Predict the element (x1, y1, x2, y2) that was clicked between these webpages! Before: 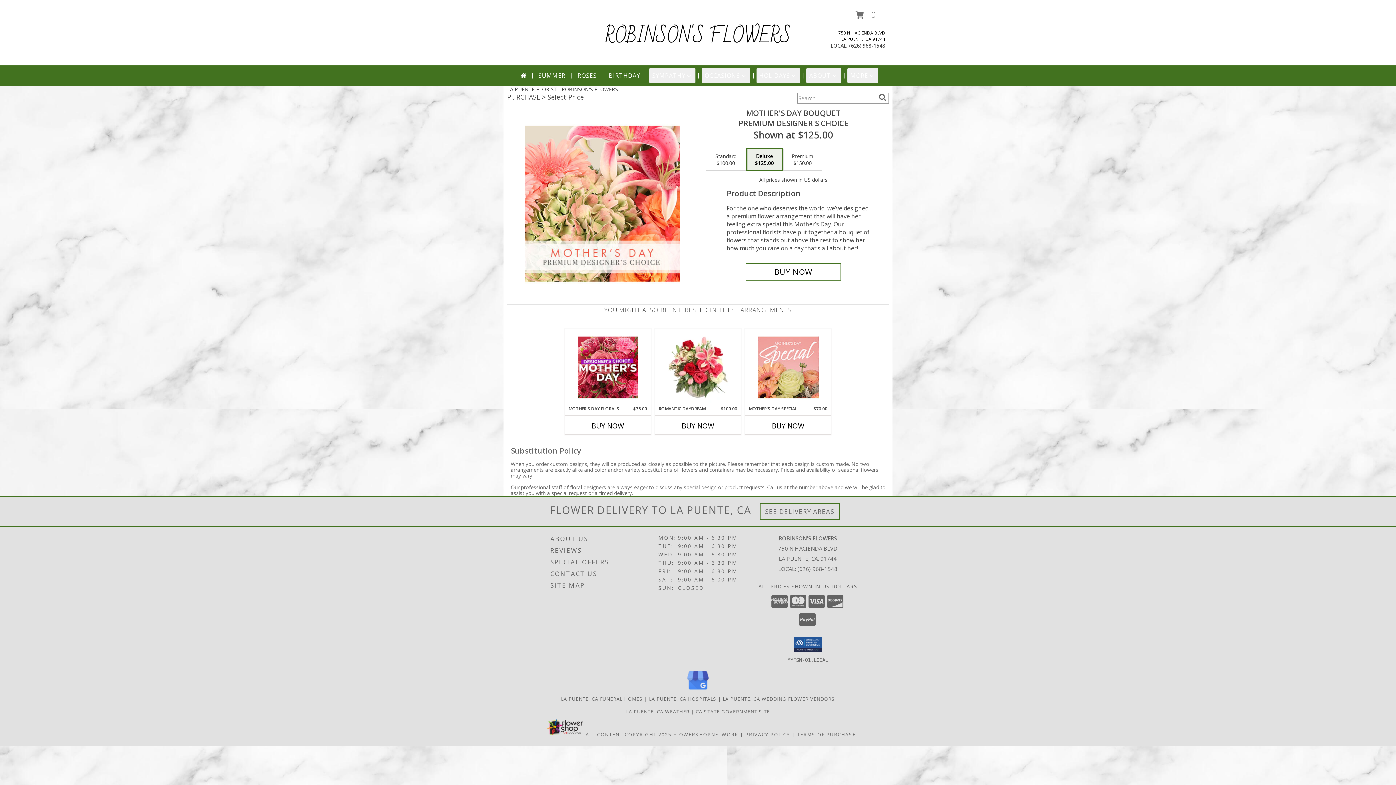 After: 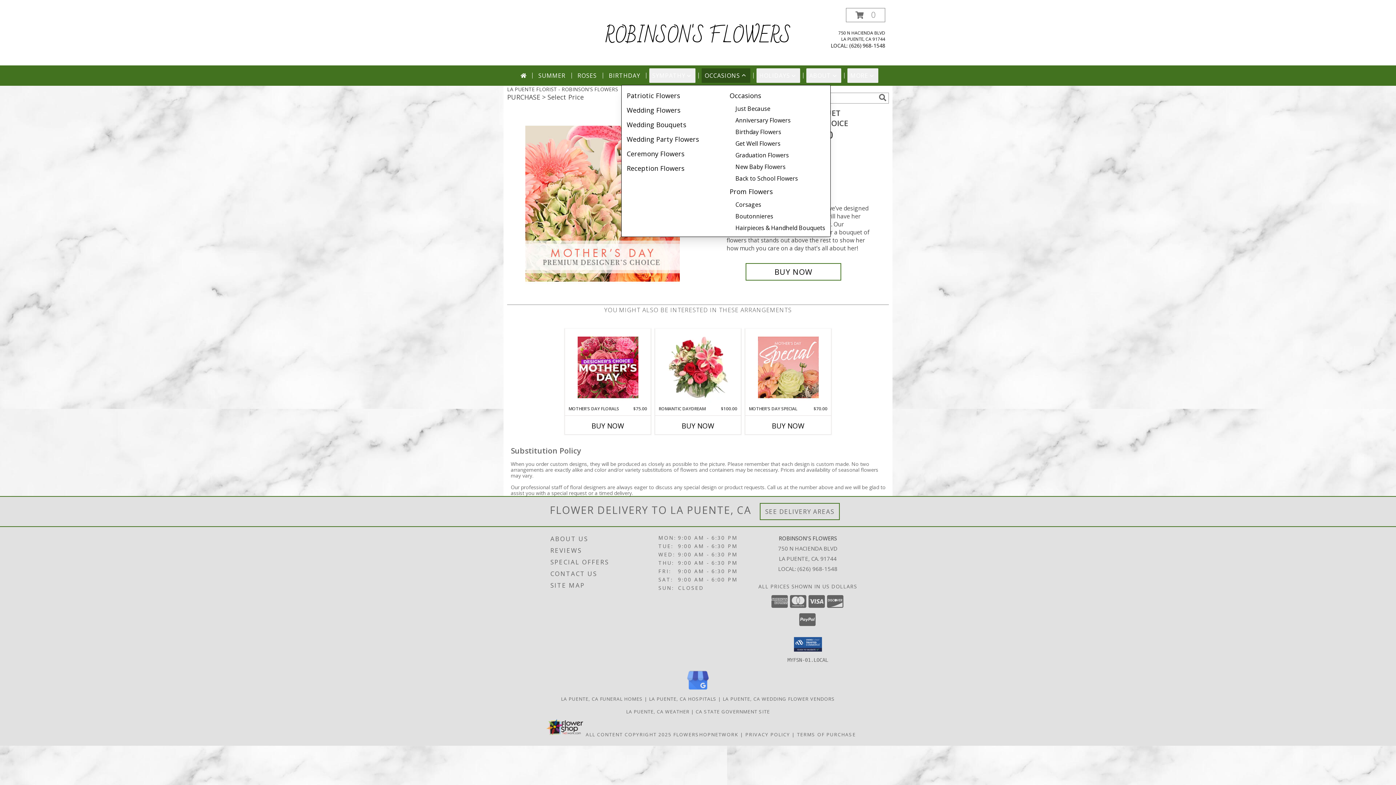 Action: label: OCCASIONS bbox: (701, 68, 750, 82)